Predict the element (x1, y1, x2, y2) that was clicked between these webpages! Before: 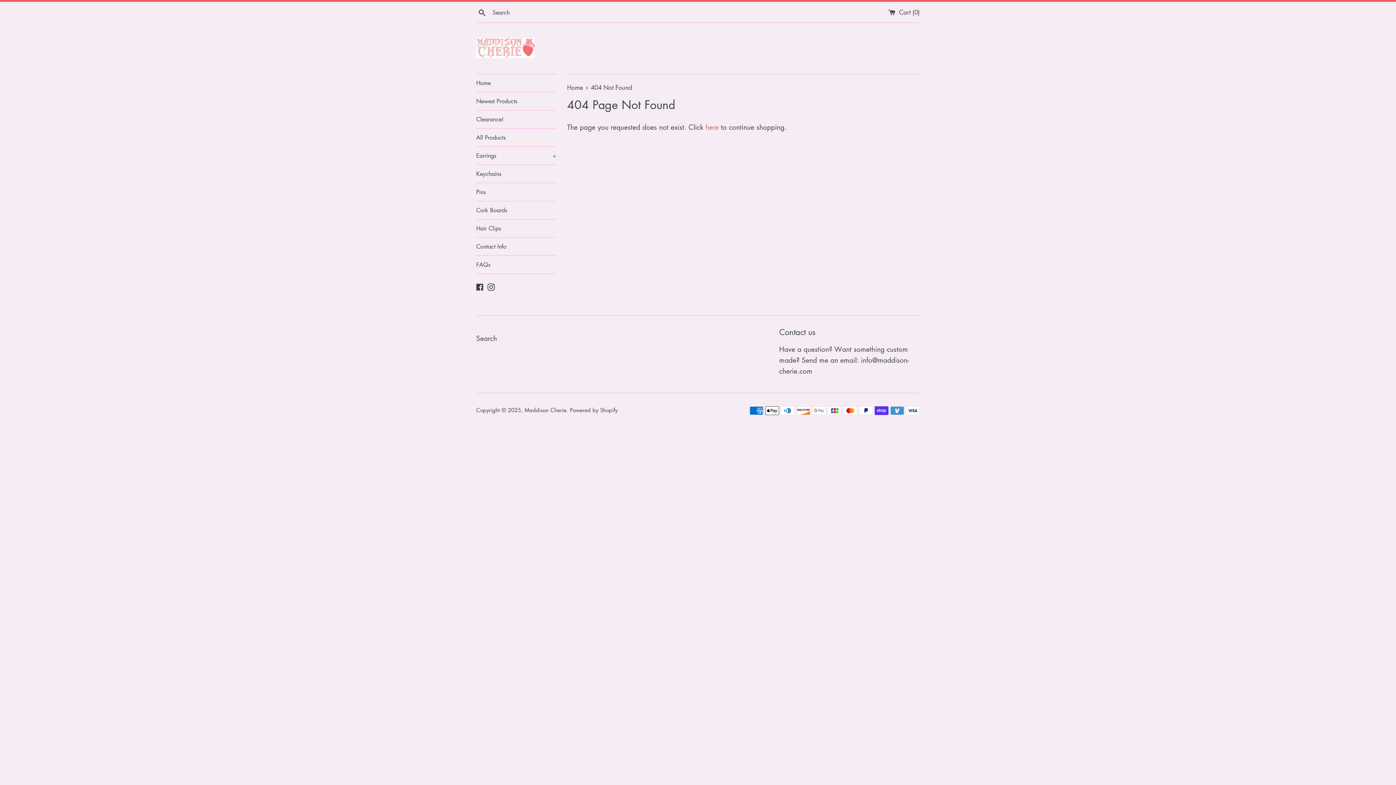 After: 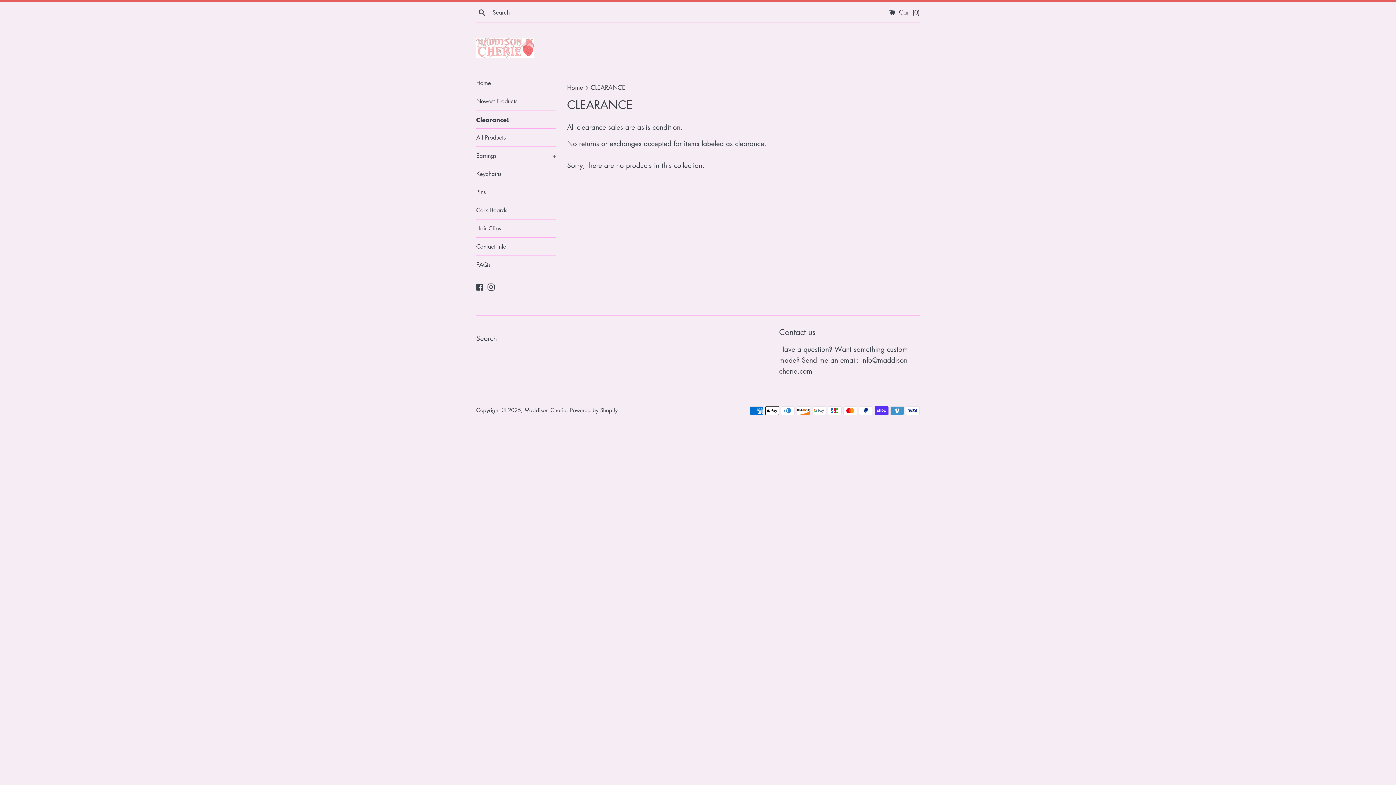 Action: bbox: (476, 110, 556, 128) label: Clearance!